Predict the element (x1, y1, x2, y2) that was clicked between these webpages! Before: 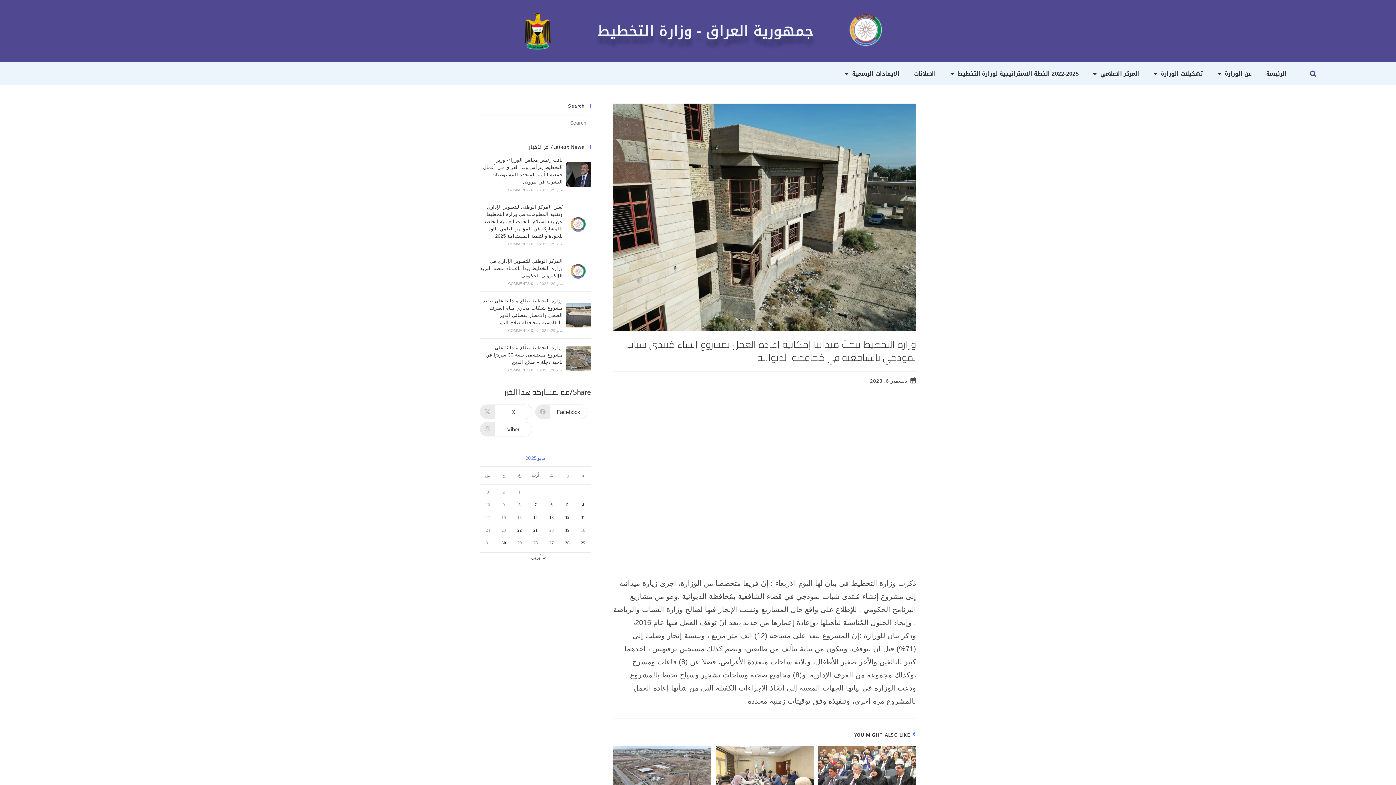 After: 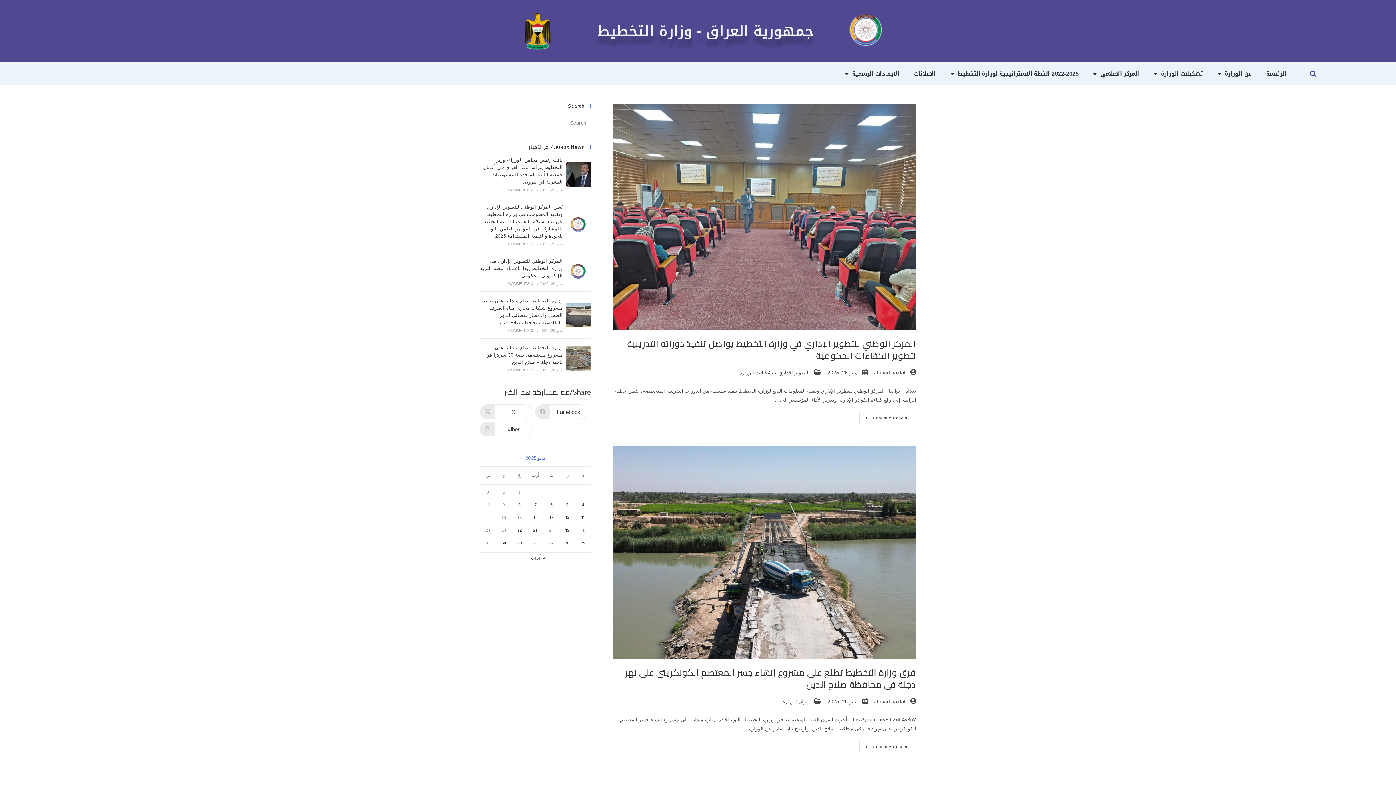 Action: label: مقالات نُشرت بتاريخ 26 May، 2025 bbox: (565, 540, 569, 545)